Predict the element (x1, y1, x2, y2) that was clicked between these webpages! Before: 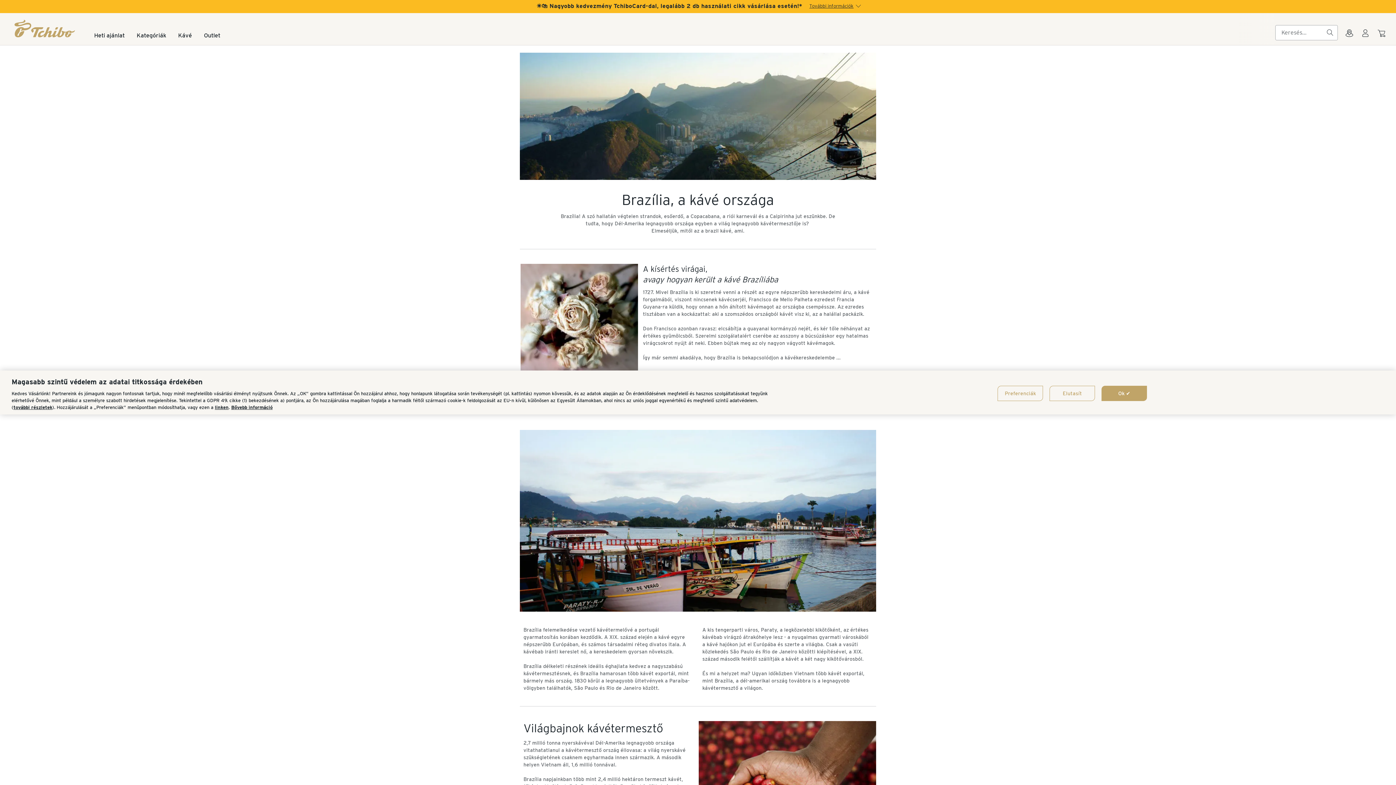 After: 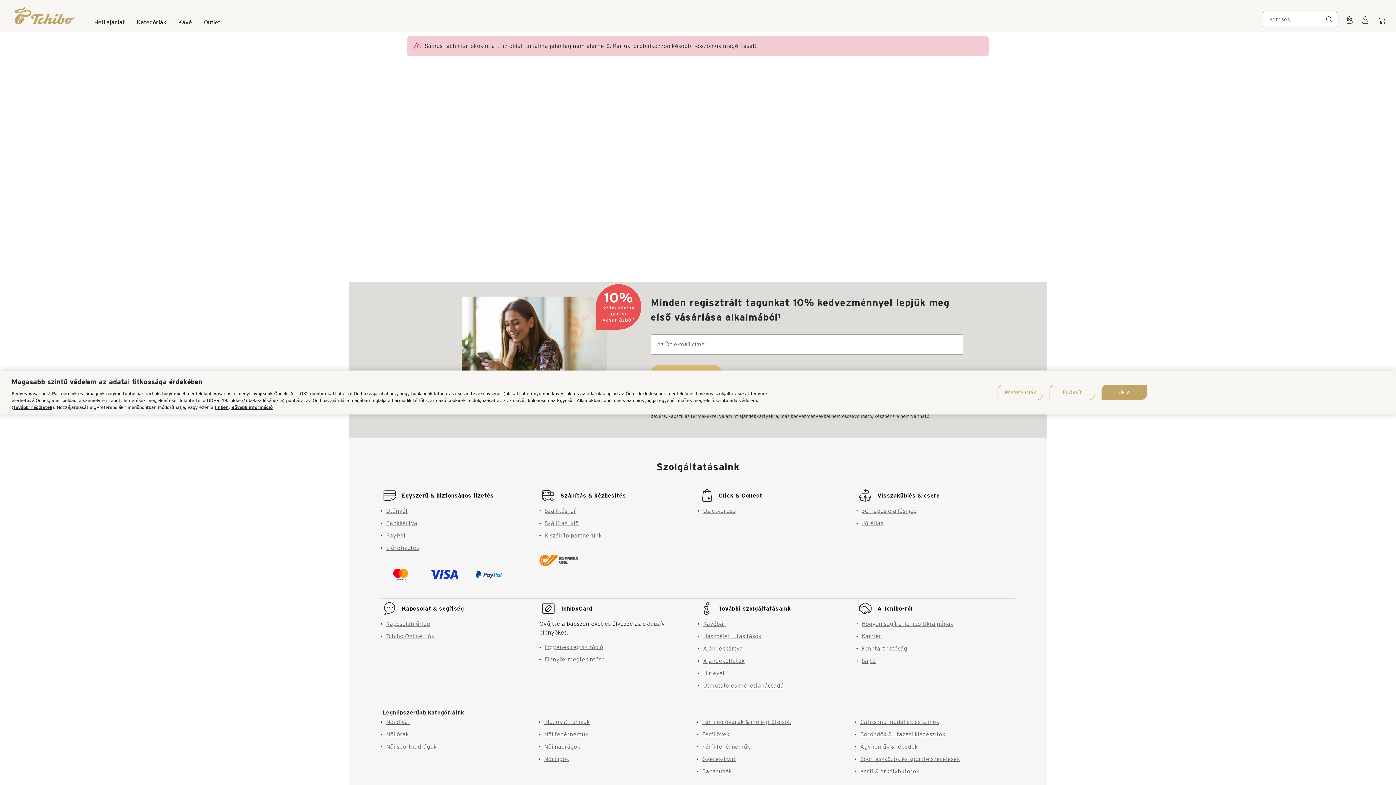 Action: label: Outlet bbox: (204, 32, 220, 45)